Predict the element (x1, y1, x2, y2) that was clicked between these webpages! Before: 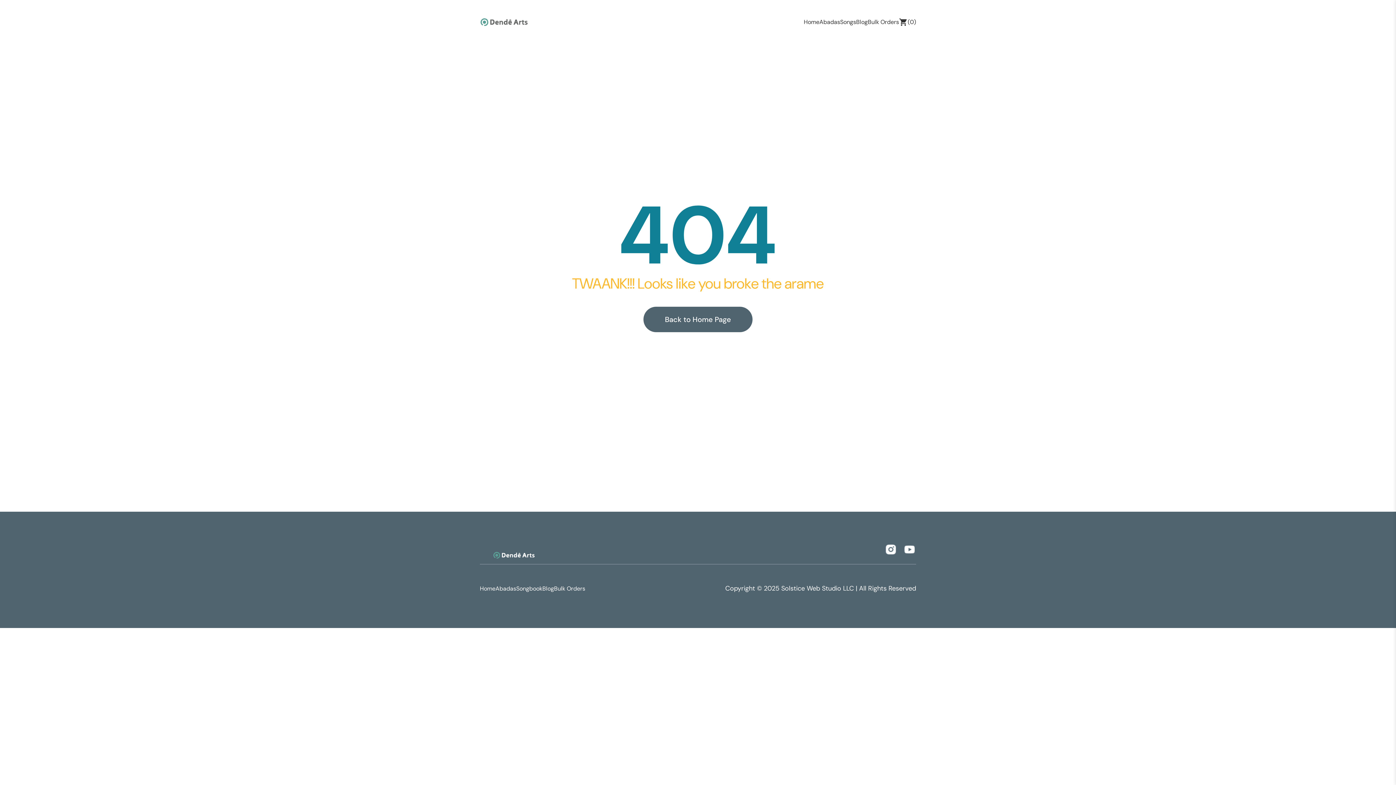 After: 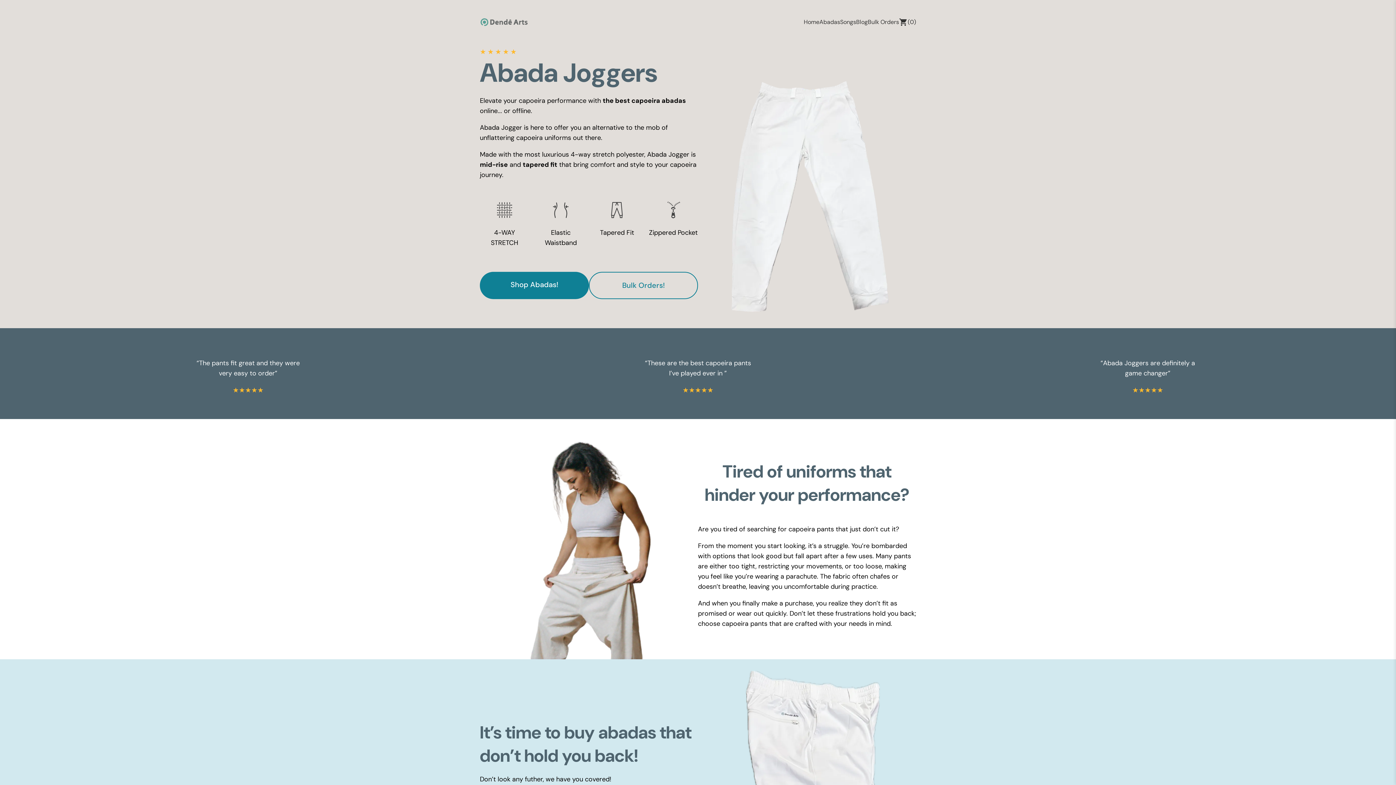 Action: bbox: (495, 584, 516, 593) label: Abadas